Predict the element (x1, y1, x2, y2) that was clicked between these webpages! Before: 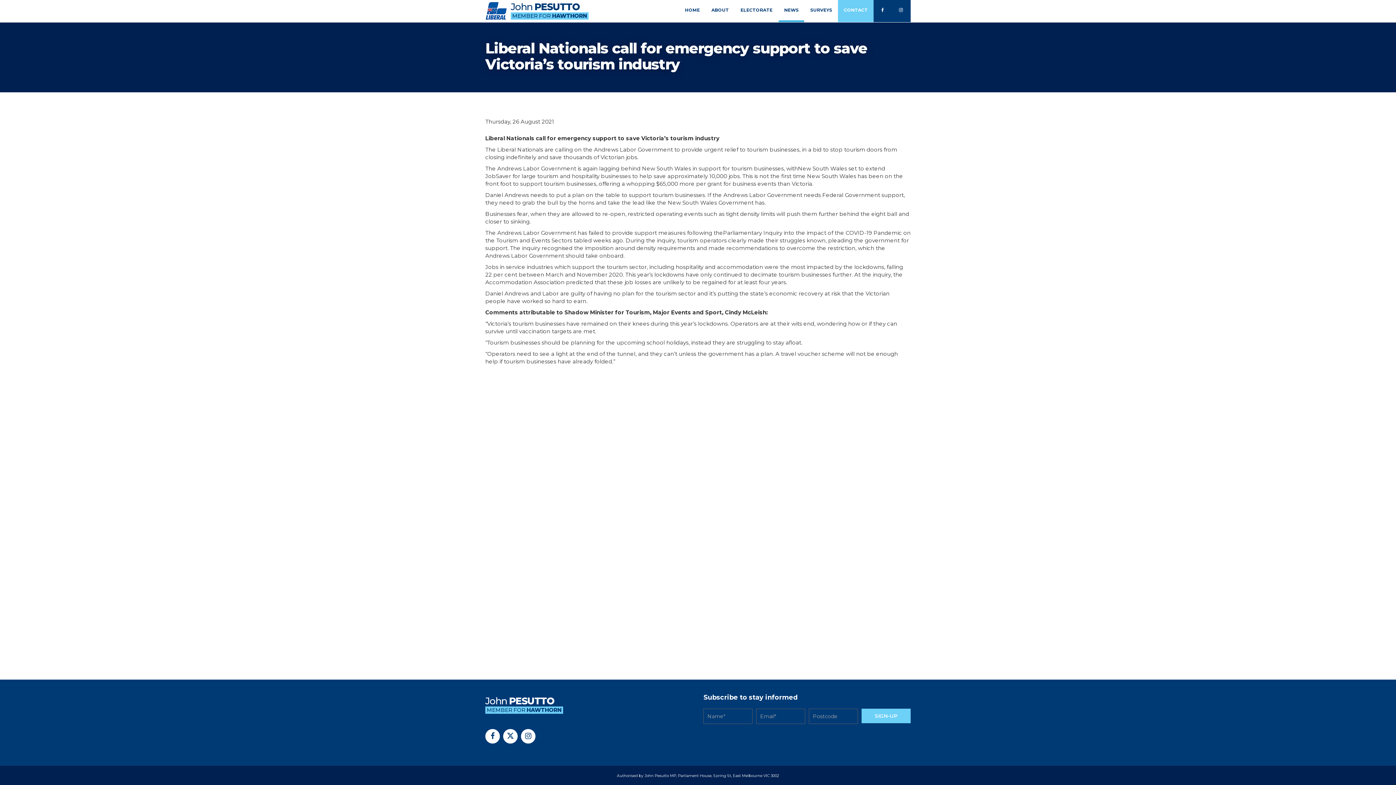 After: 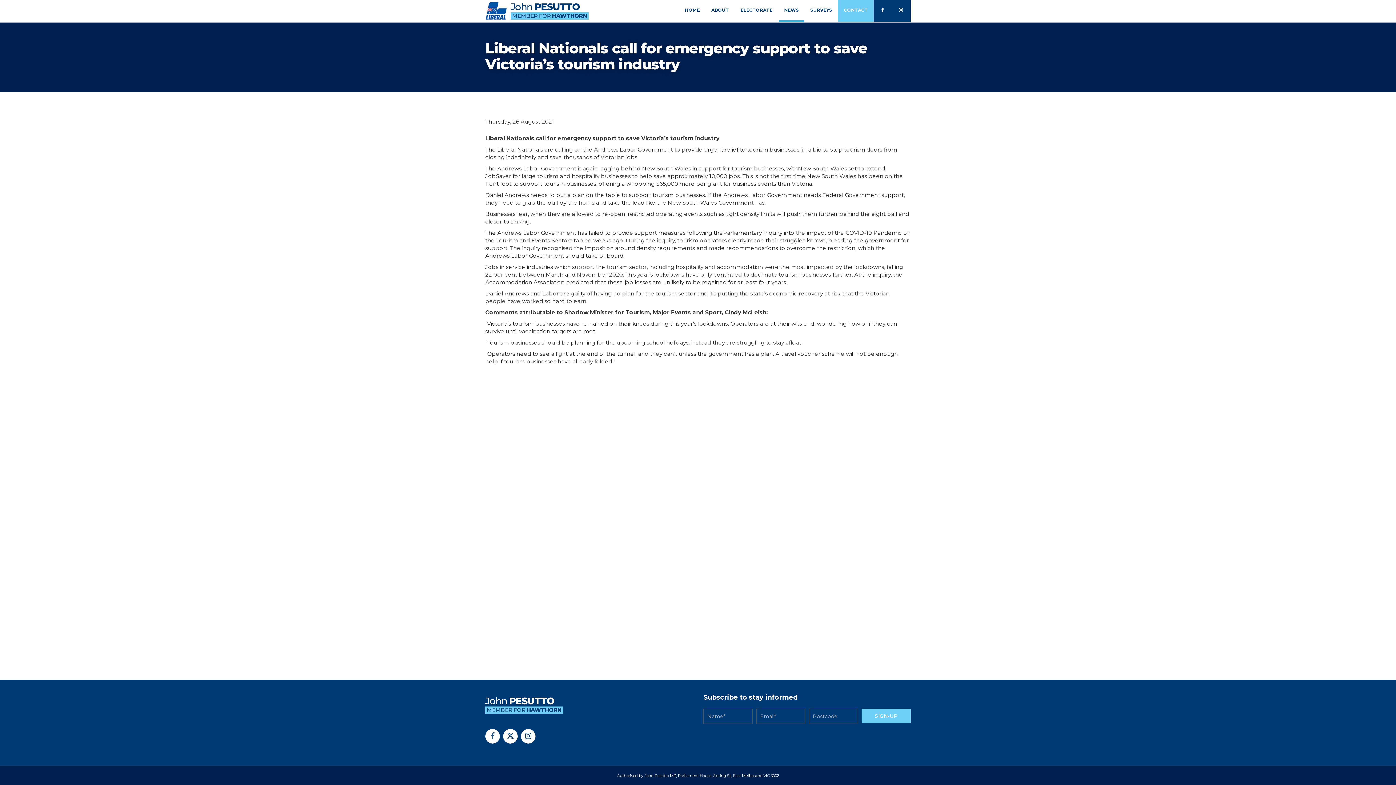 Action: bbox: (485, 729, 500, 744)